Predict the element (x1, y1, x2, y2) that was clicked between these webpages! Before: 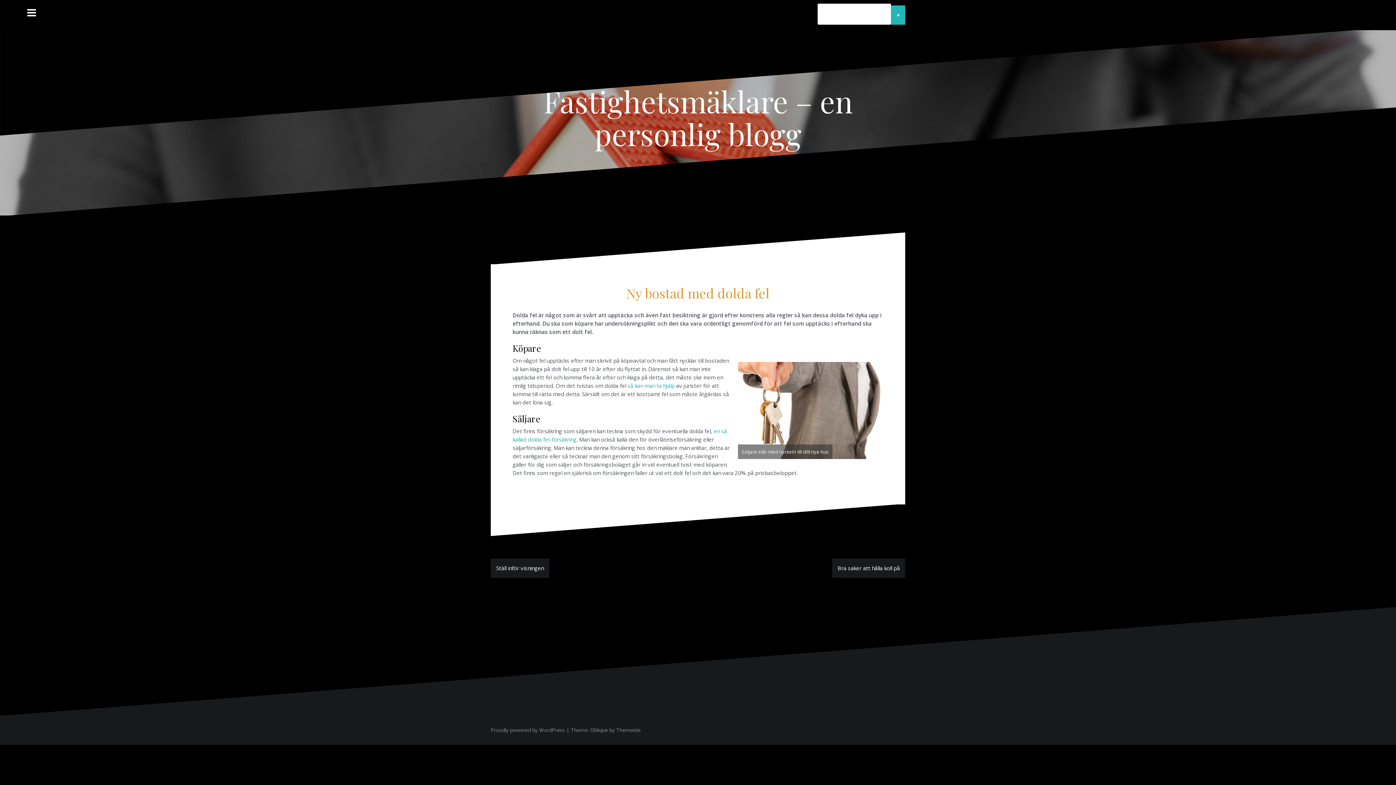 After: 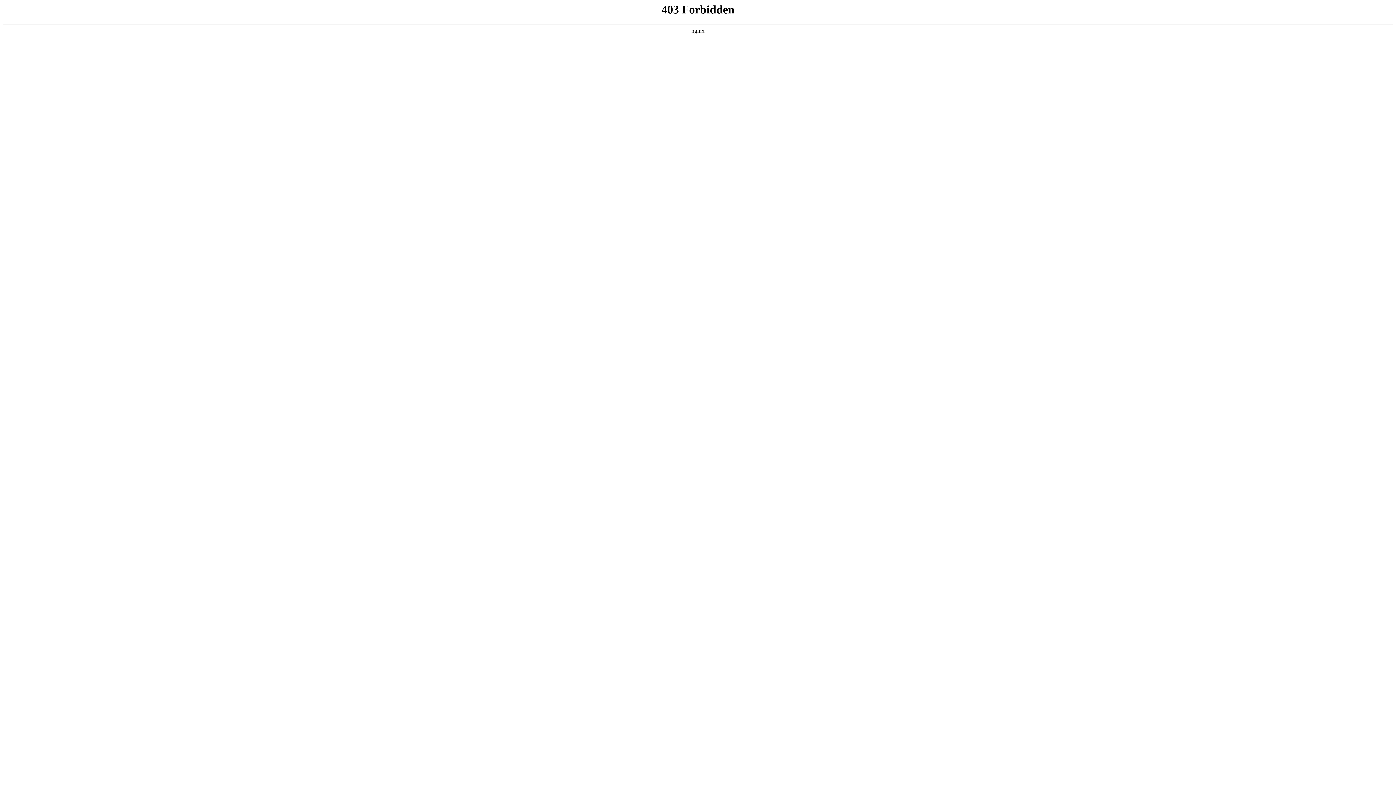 Action: label: Proudly powered by WordPress bbox: (490, 726, 565, 733)